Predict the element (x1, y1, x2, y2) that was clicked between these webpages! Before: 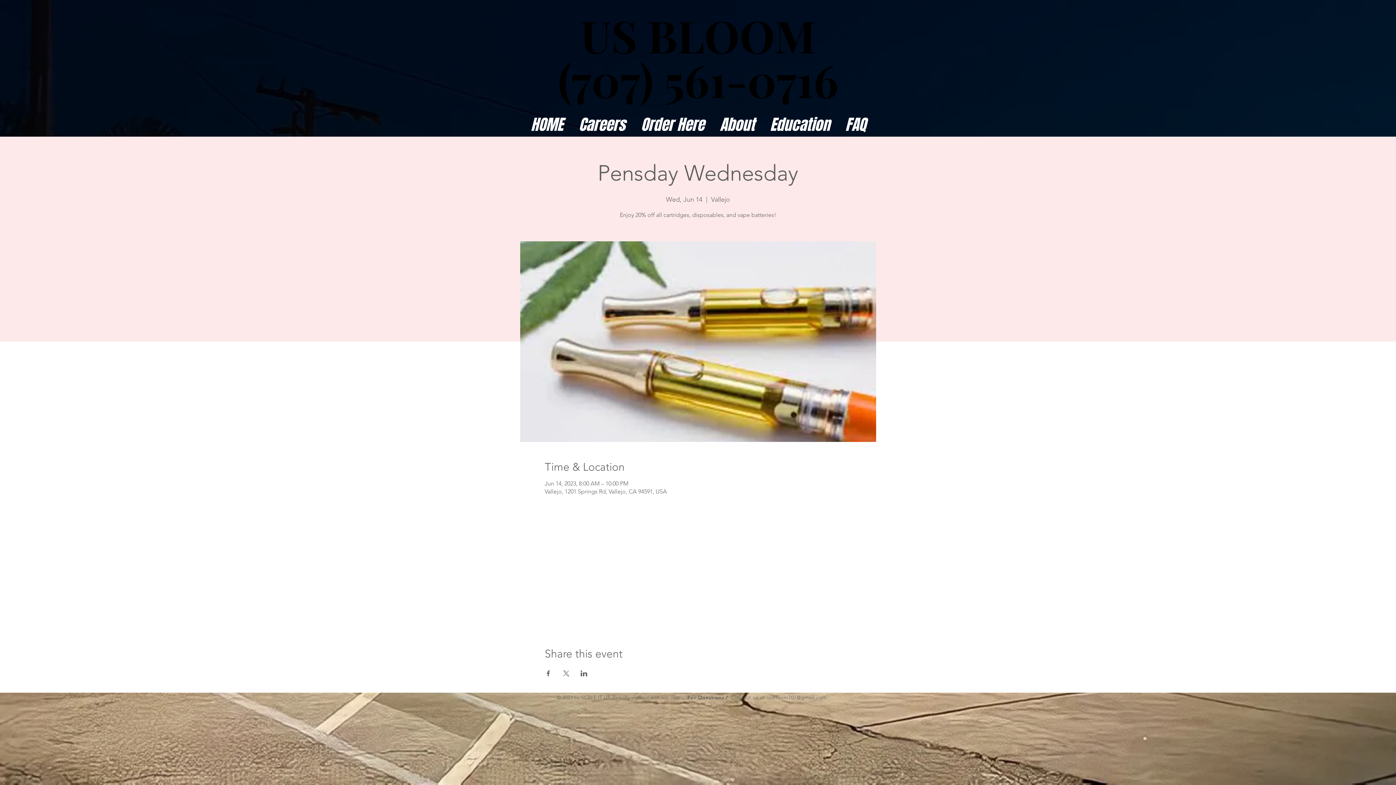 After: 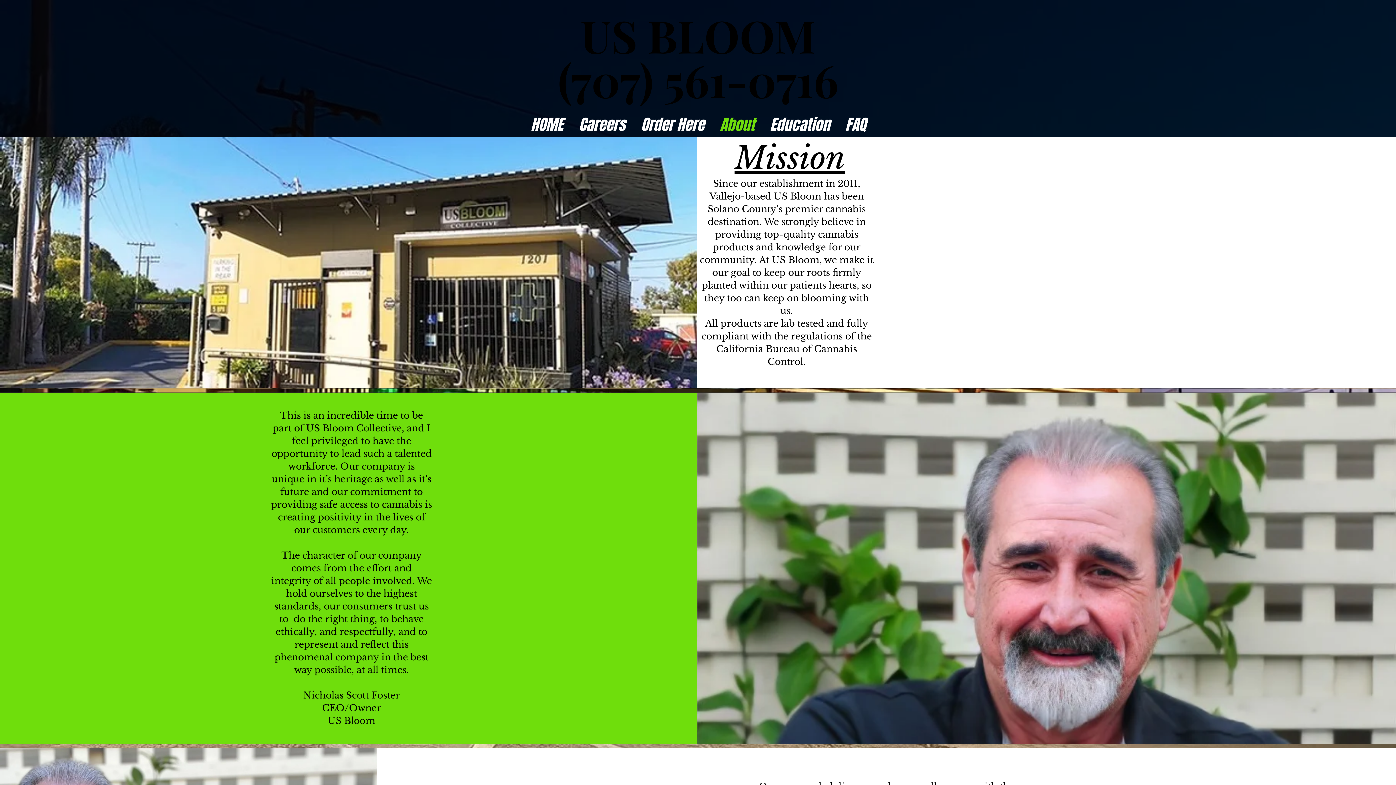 Action: label: About bbox: (714, 114, 764, 125)